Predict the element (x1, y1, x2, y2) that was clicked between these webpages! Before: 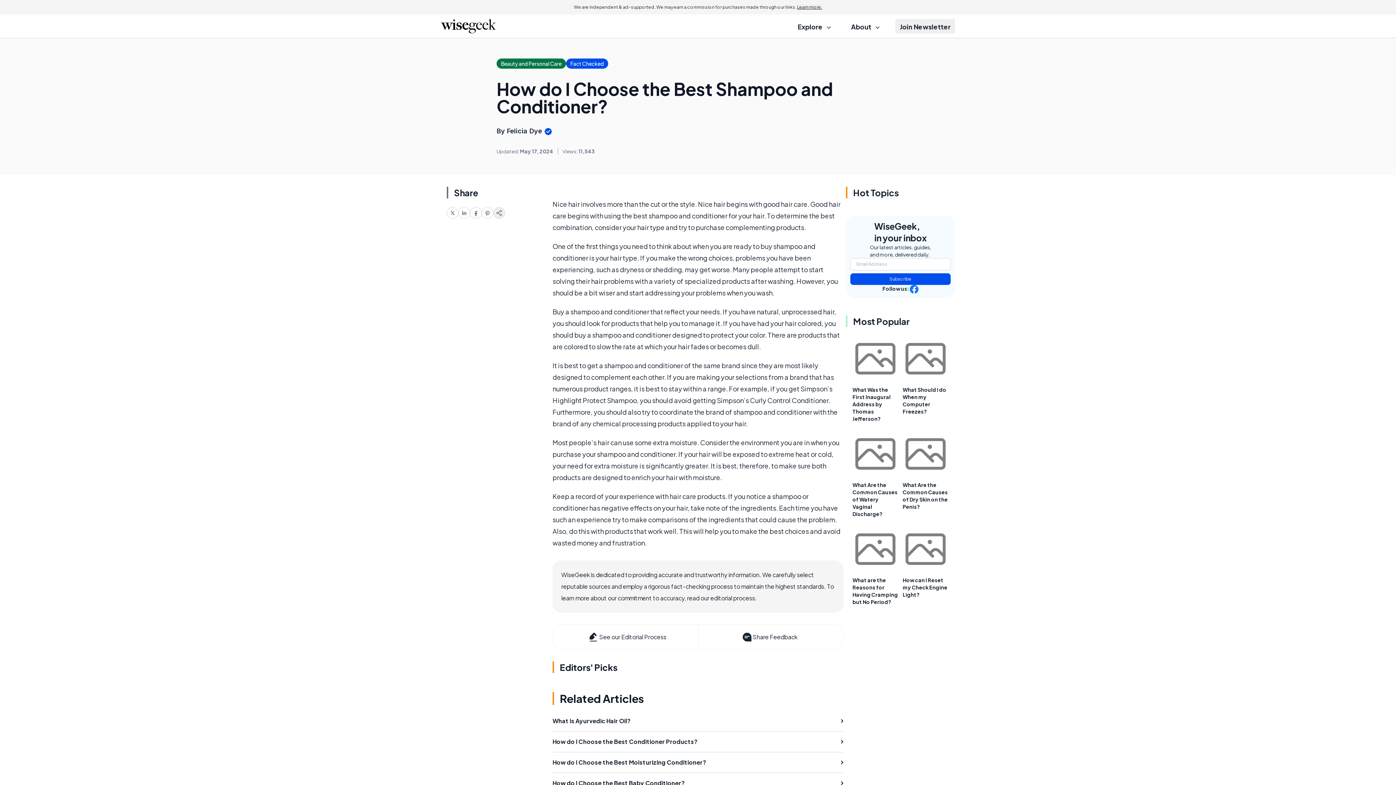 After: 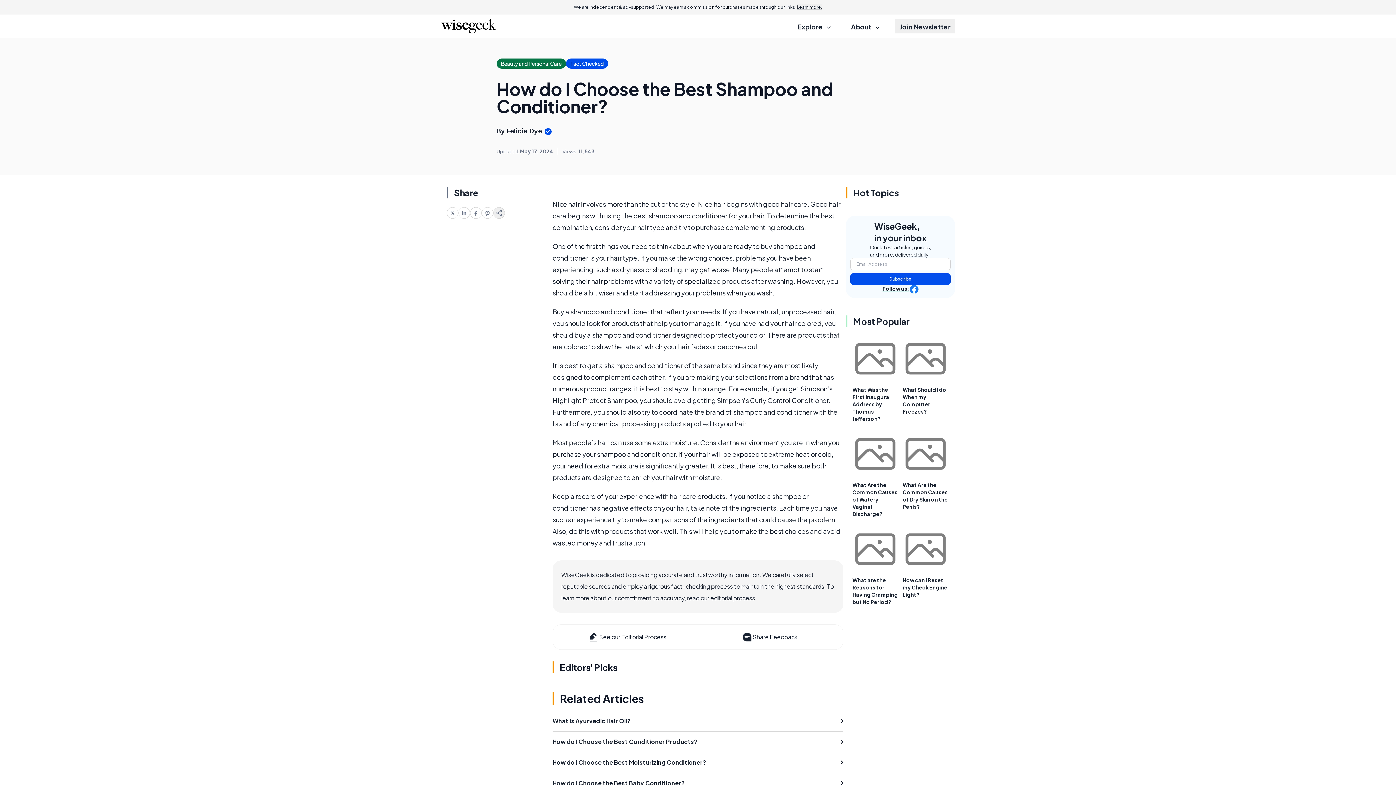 Action: bbox: (882, 285, 918, 293) label: Follow us: